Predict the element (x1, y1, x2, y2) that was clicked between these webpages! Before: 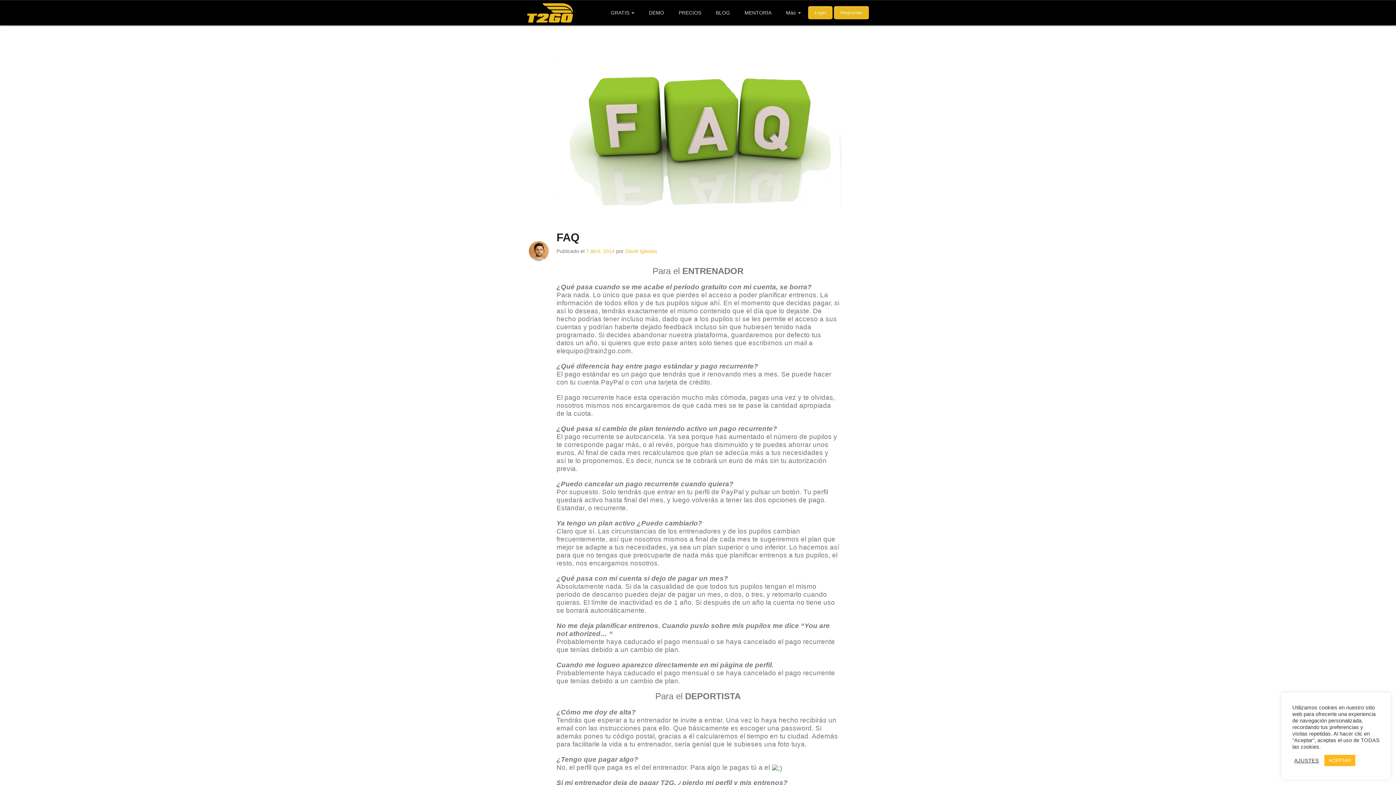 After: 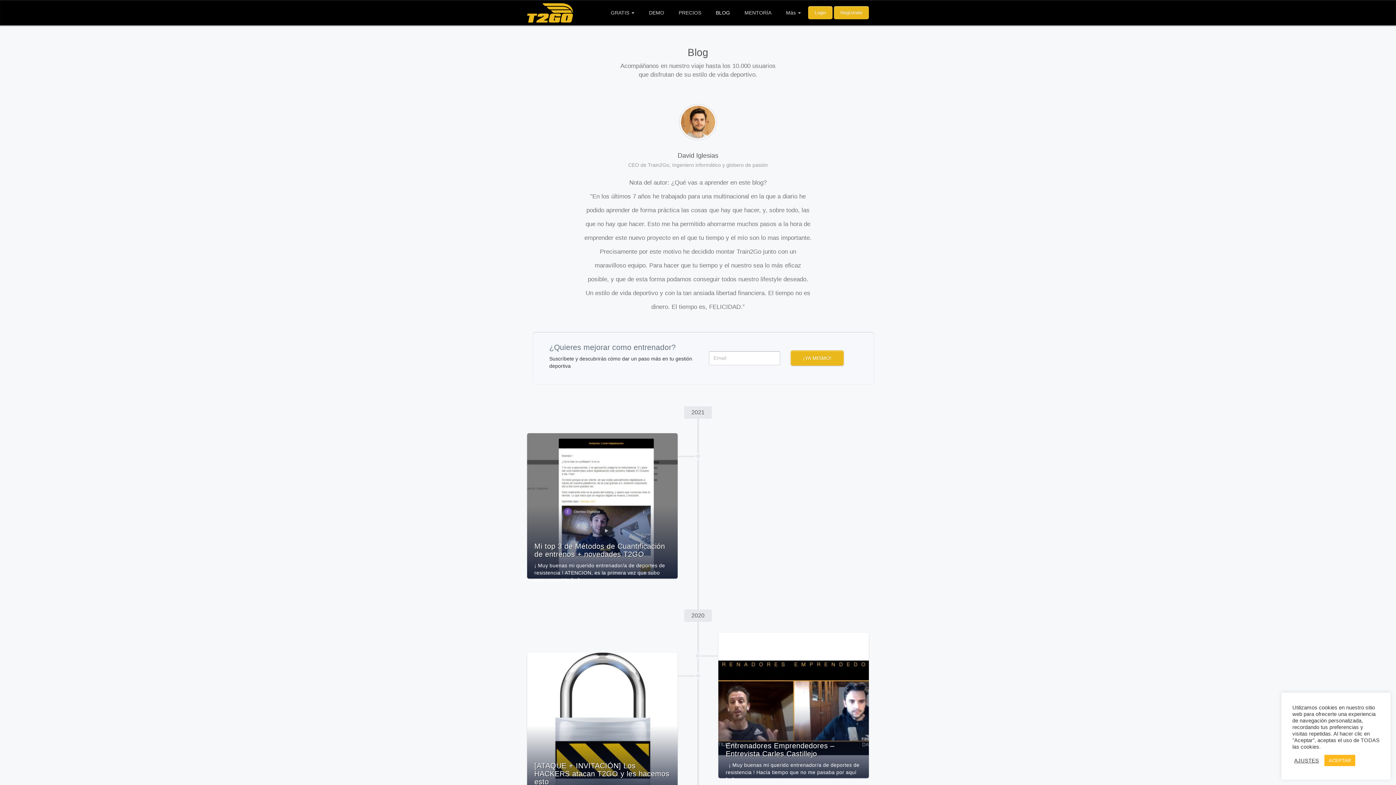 Action: bbox: (708, 0, 737, 25) label: BLOG